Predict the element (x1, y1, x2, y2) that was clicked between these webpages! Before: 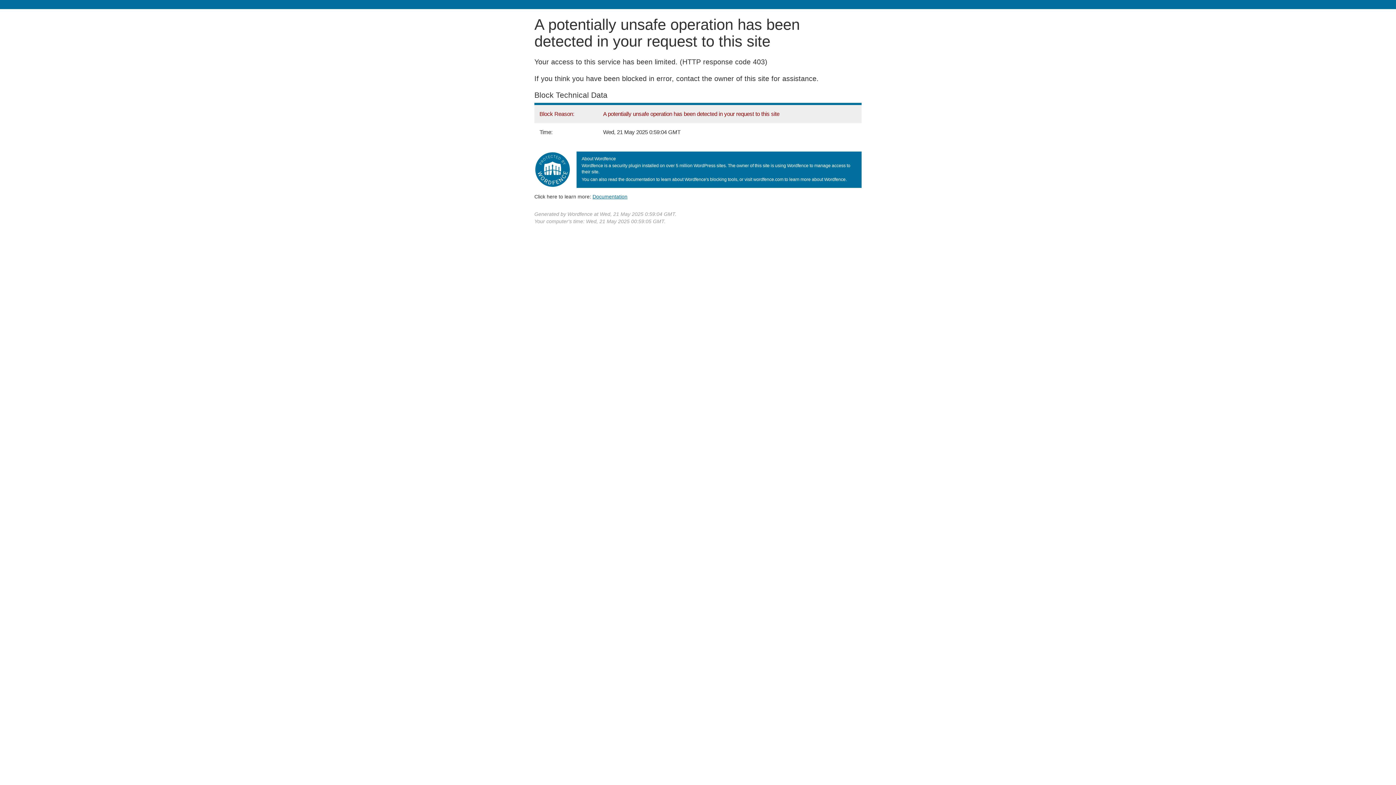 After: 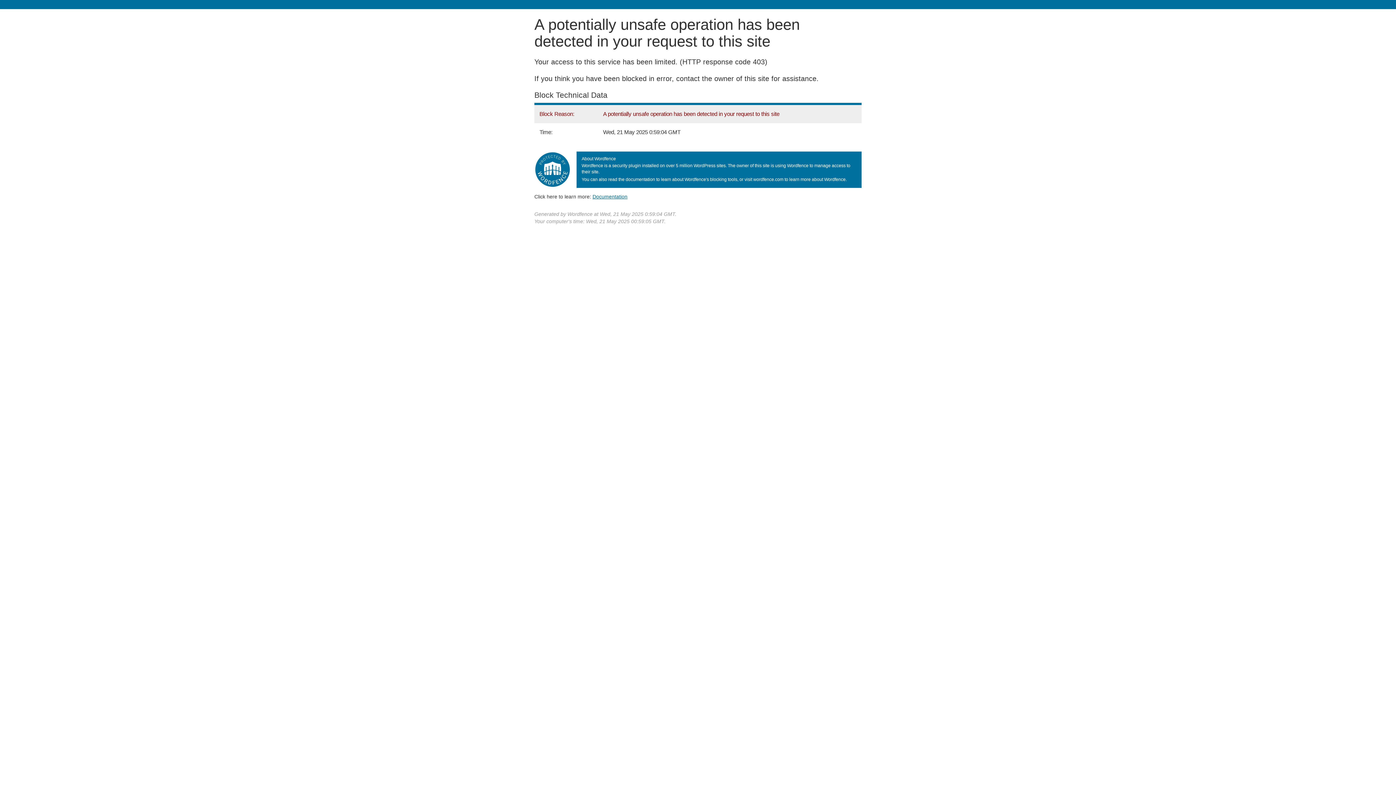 Action: label: Documentation bbox: (592, 193, 627, 199)